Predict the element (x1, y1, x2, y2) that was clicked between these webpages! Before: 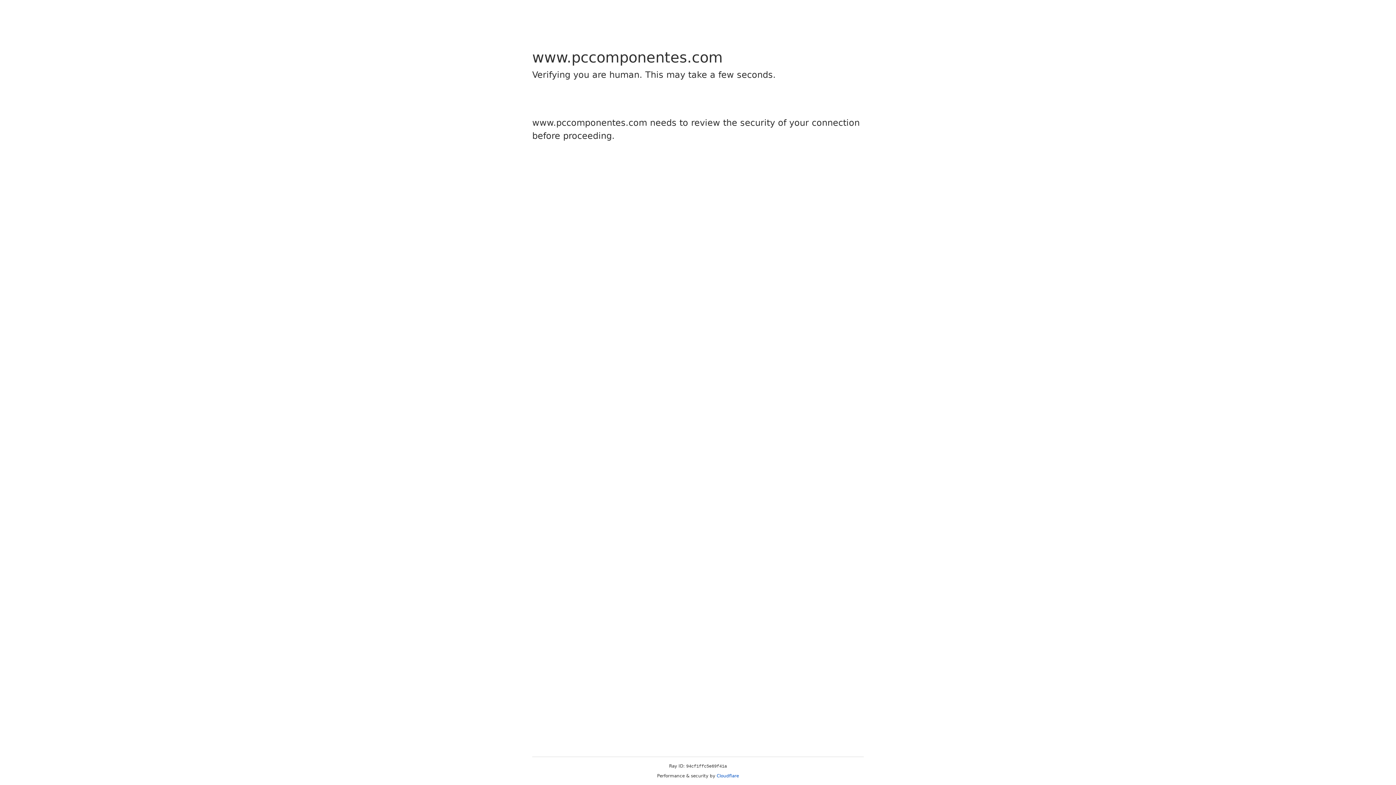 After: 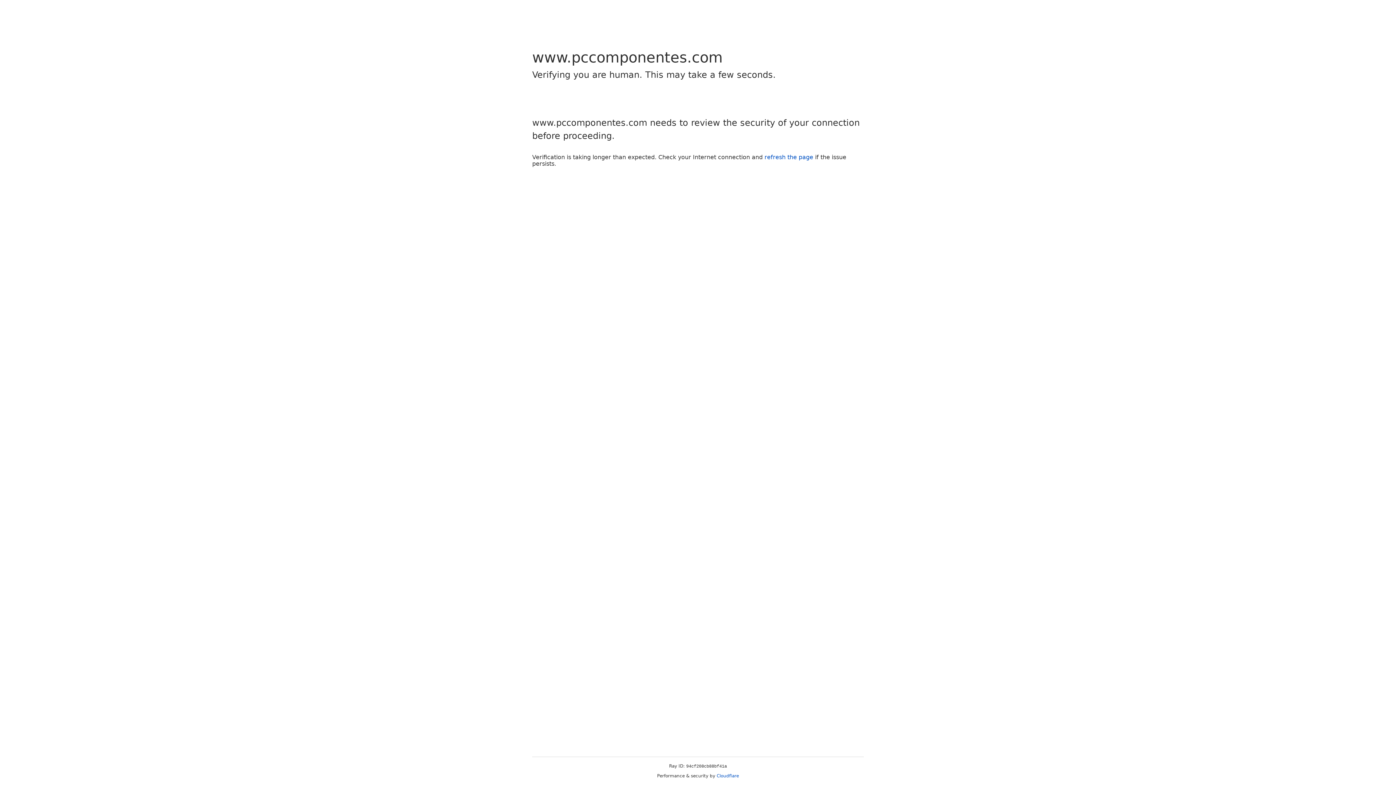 Action: label: Cloudflare bbox: (716, 773, 739, 778)